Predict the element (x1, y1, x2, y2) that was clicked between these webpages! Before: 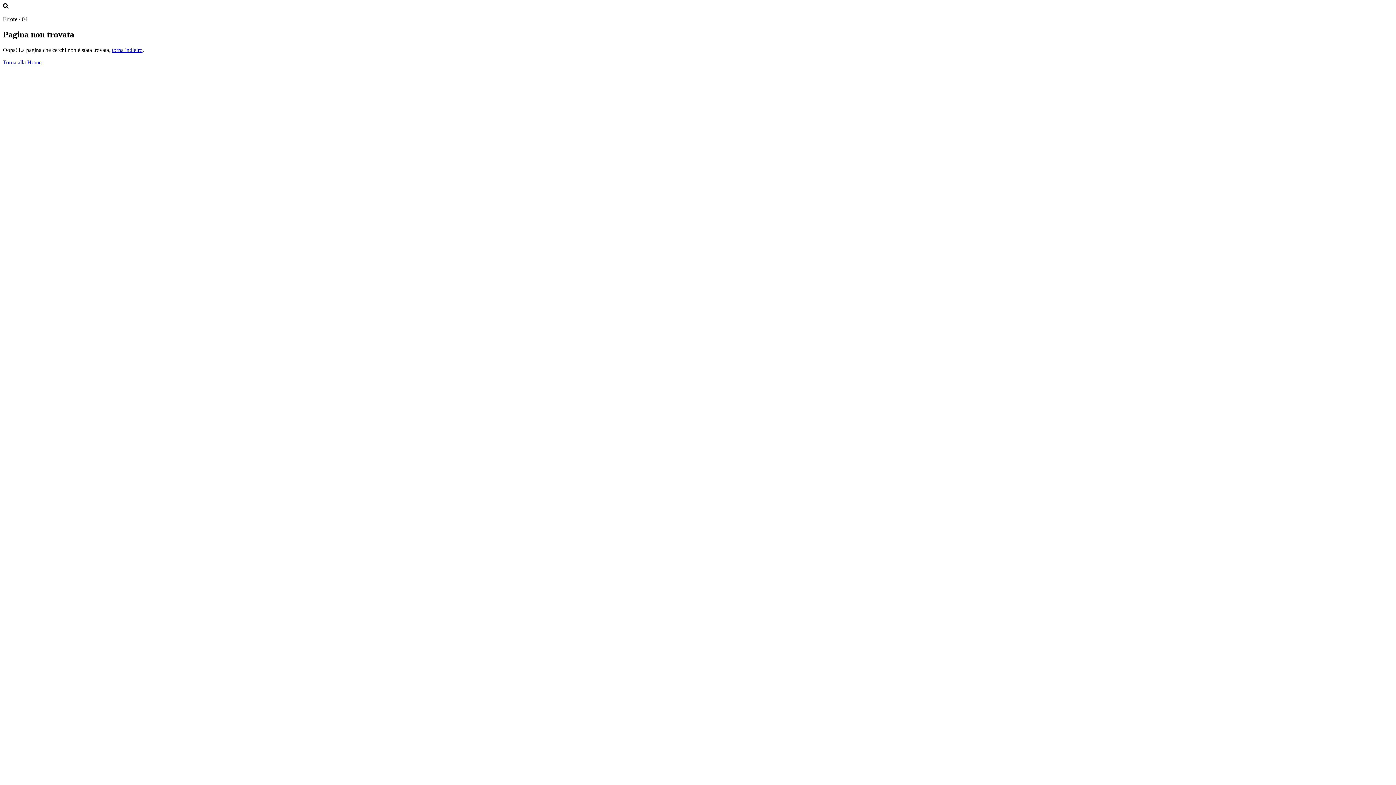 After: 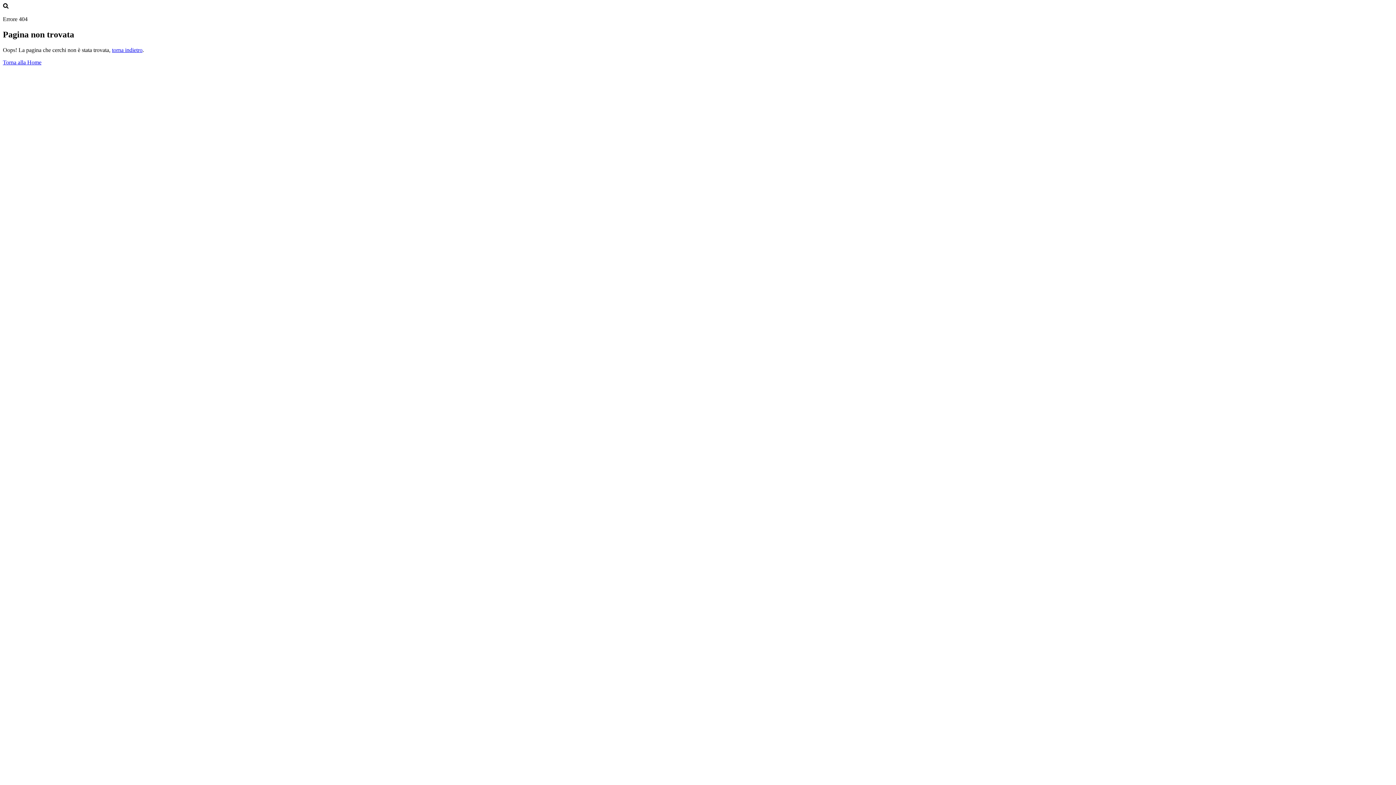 Action: bbox: (2, 59, 41, 65) label: Torna alla Home